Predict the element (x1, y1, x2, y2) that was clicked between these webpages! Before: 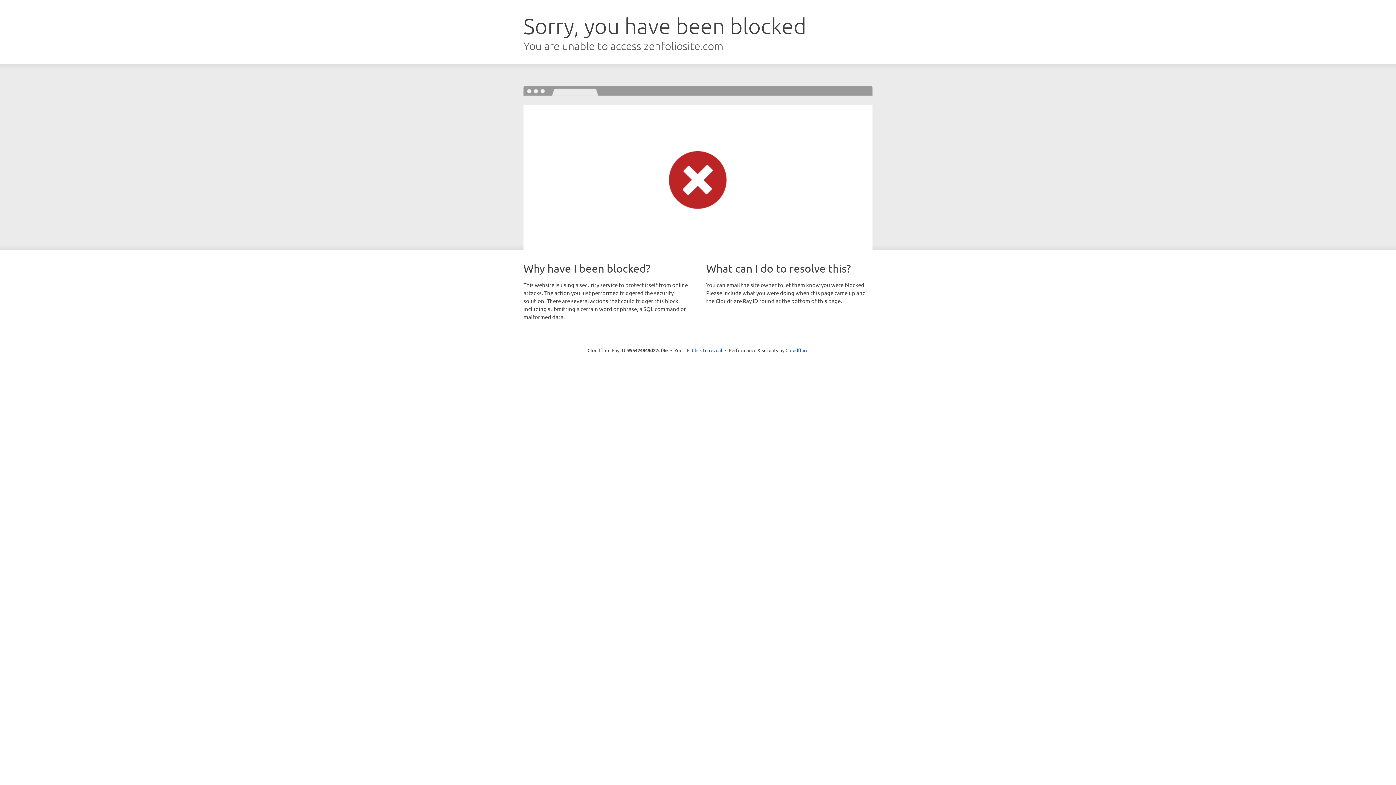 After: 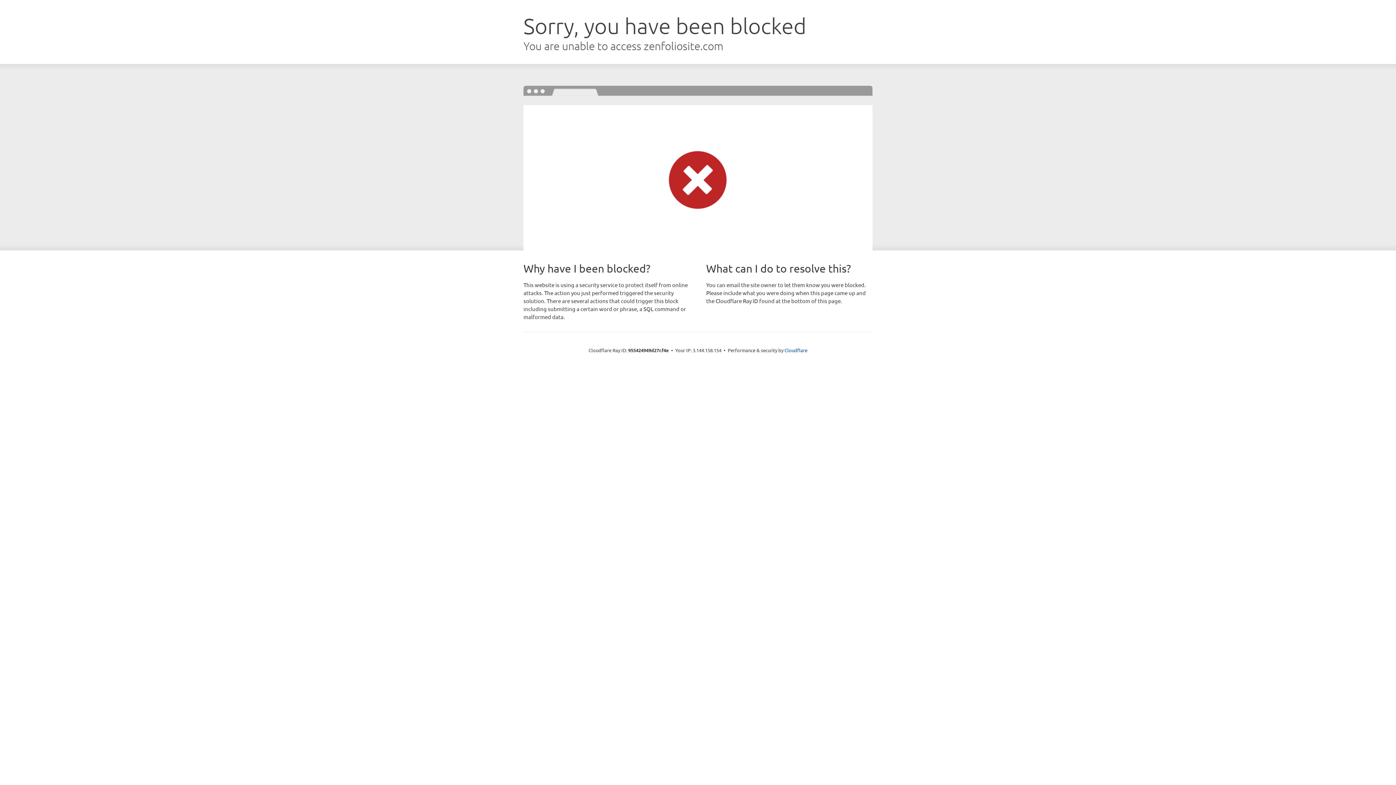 Action: label: Click to reveal bbox: (692, 346, 722, 353)